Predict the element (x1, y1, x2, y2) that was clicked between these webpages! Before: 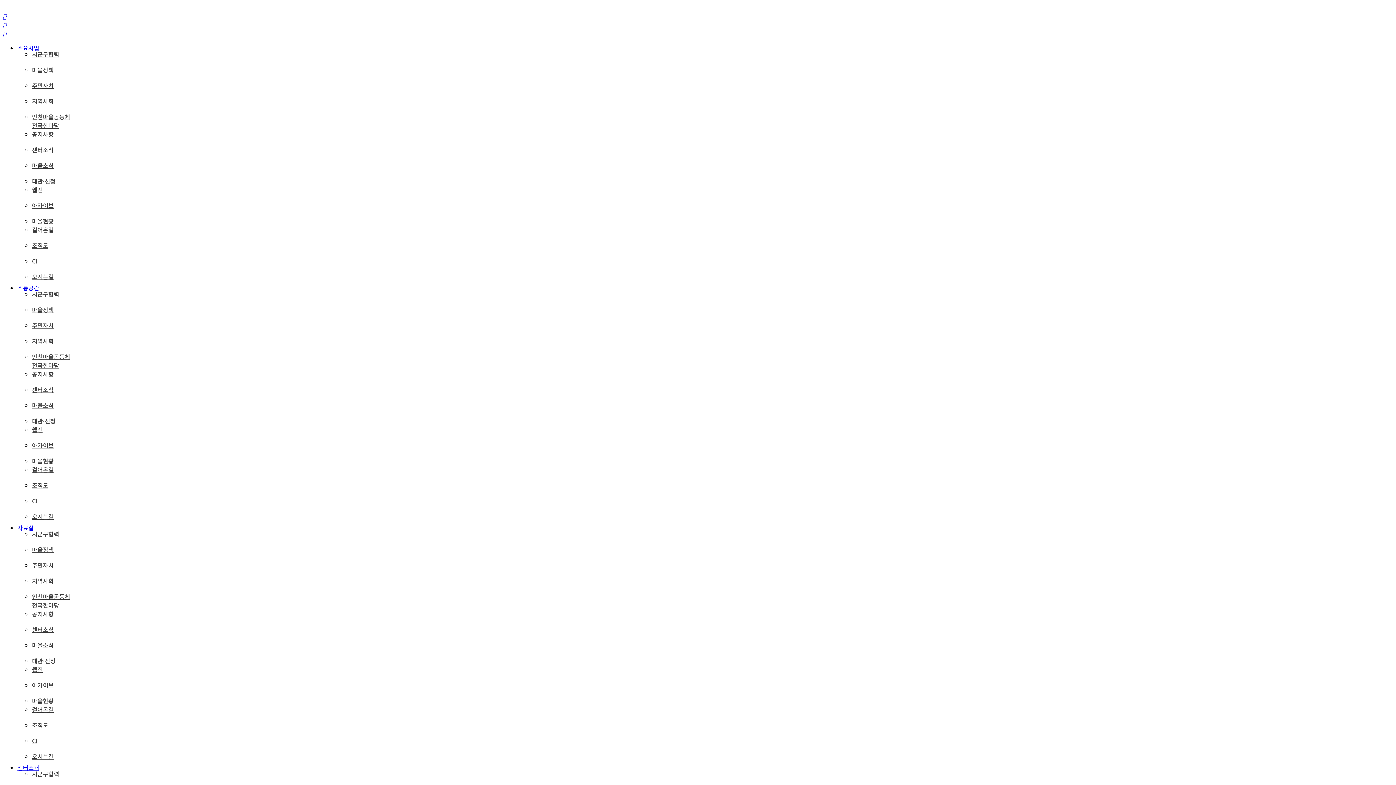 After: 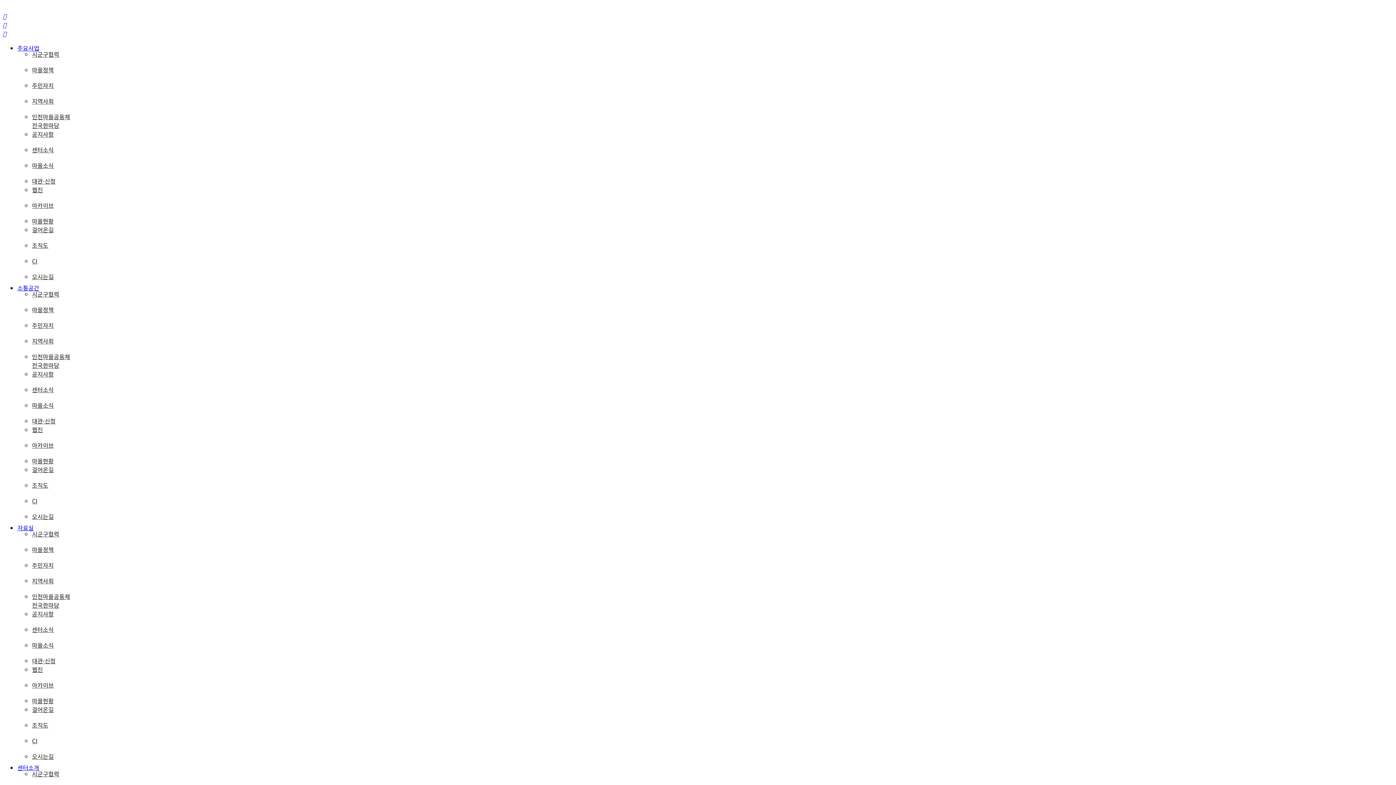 Action: bbox: (2, 29, 6, 37)